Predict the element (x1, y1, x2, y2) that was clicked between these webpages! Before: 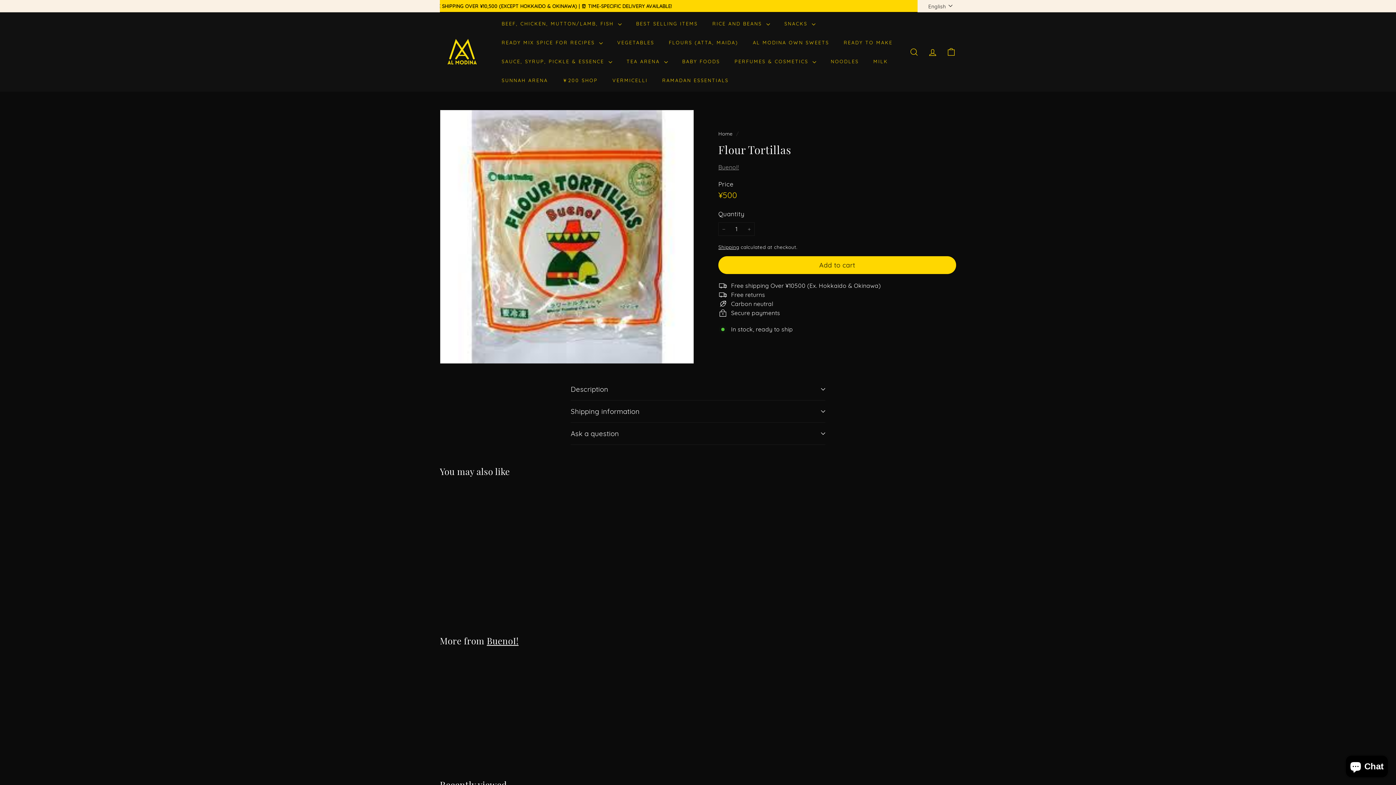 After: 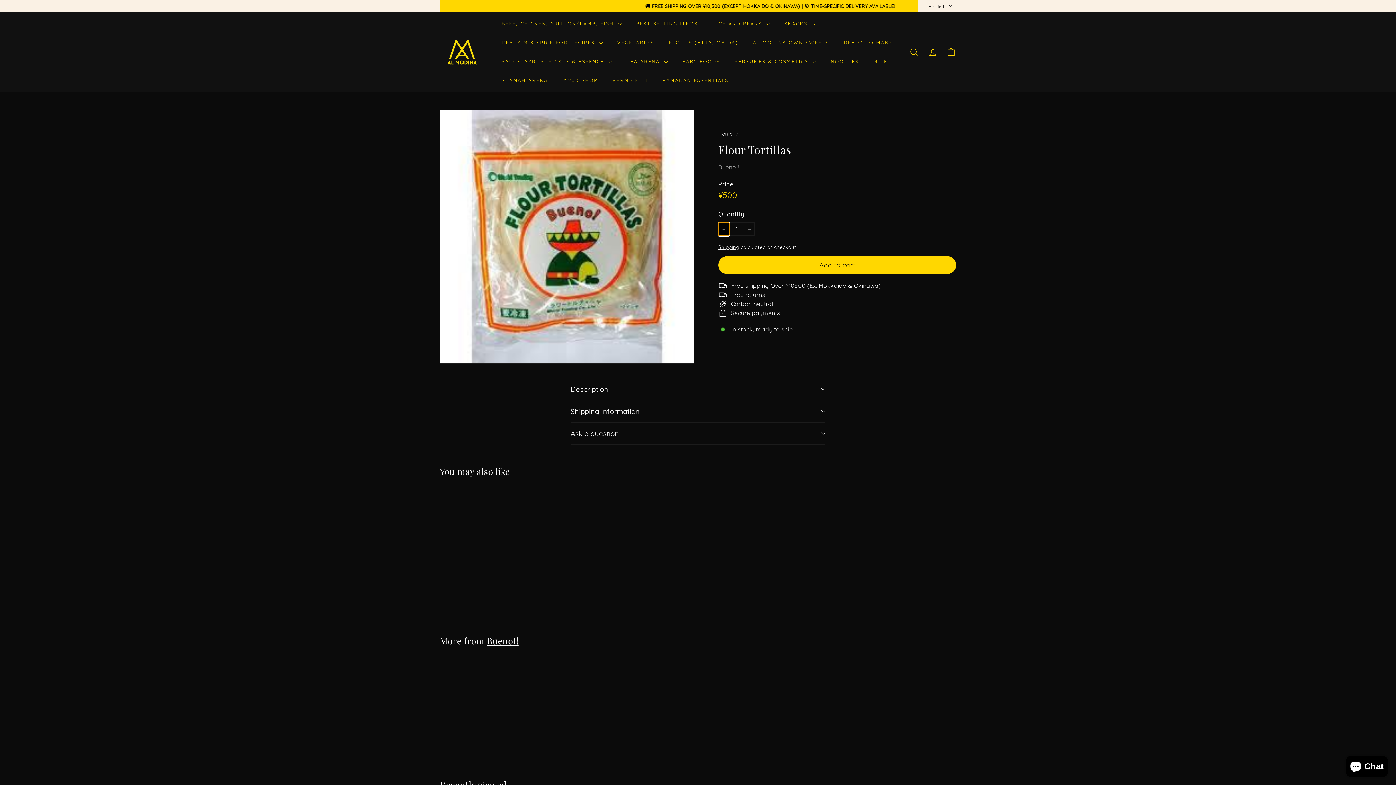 Action: bbox: (718, 222, 729, 236) label: 
      


Reduce item quantity by one

